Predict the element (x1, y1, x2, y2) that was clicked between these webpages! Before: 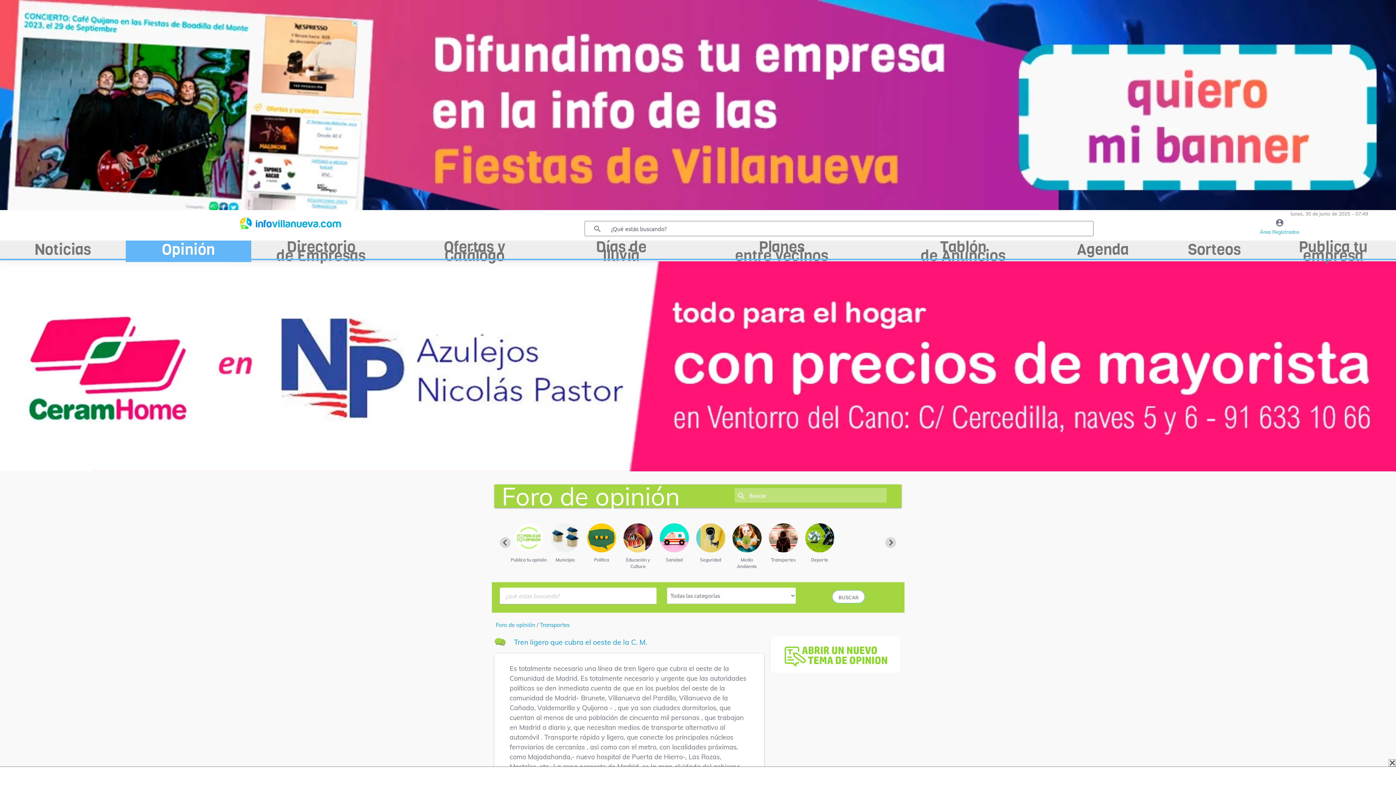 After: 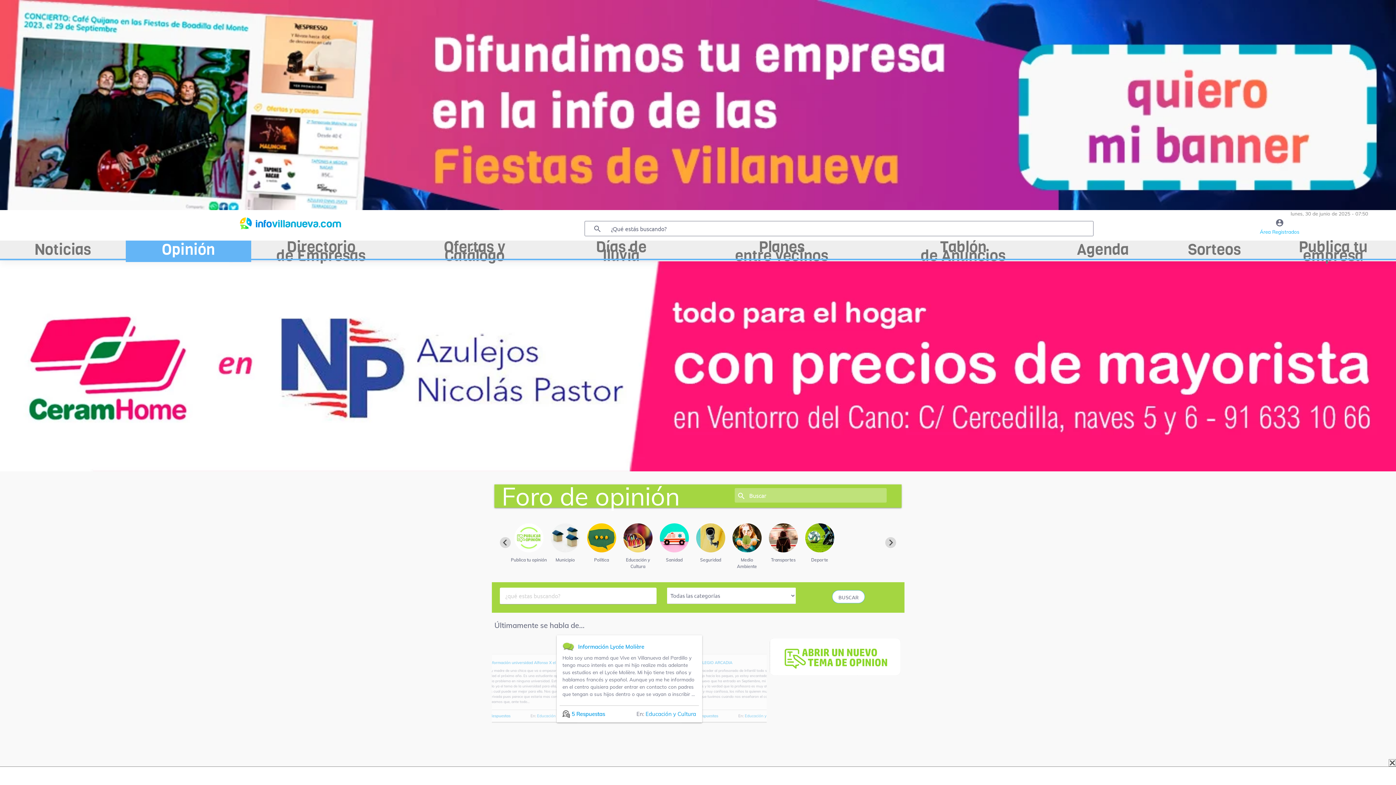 Action: bbox: (619, 545, 656, 570) label: Educación y Cultura